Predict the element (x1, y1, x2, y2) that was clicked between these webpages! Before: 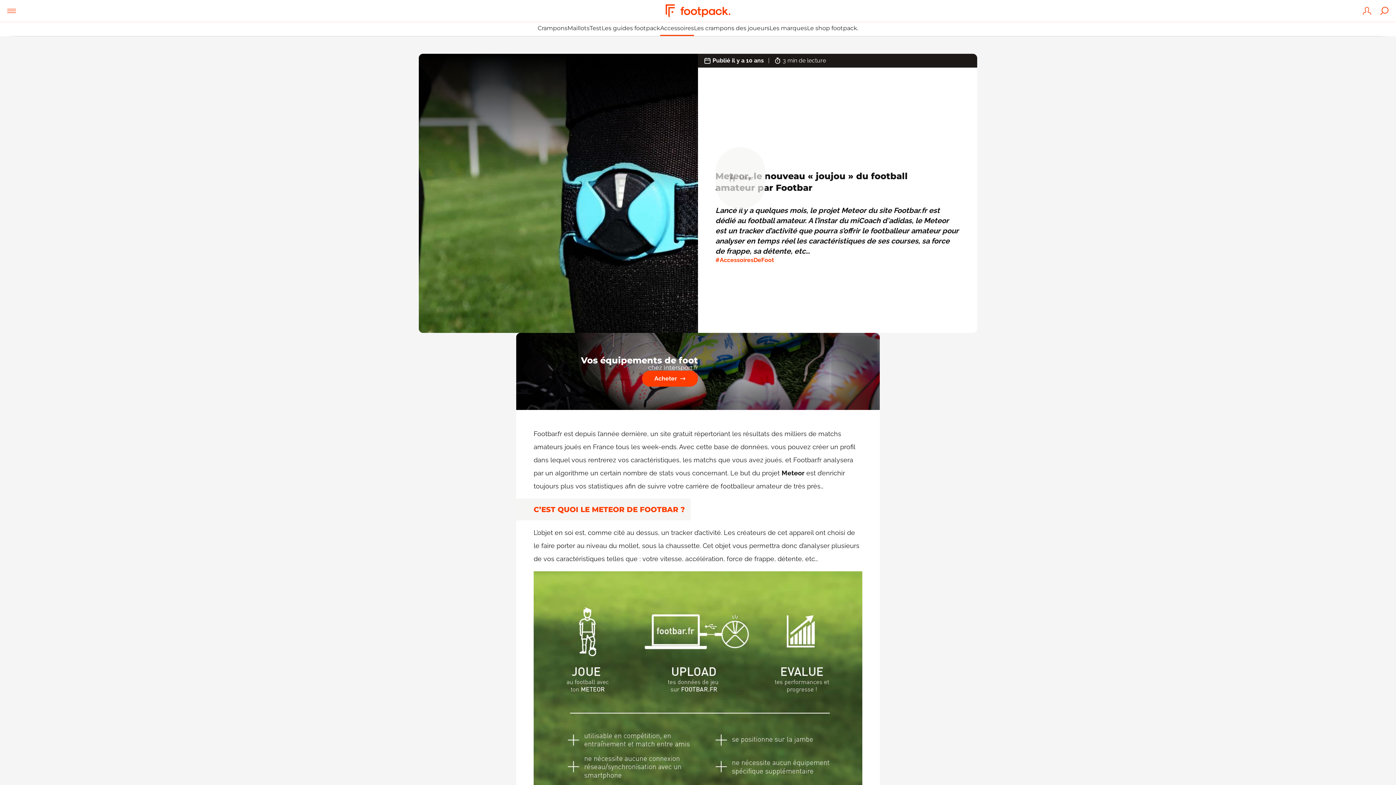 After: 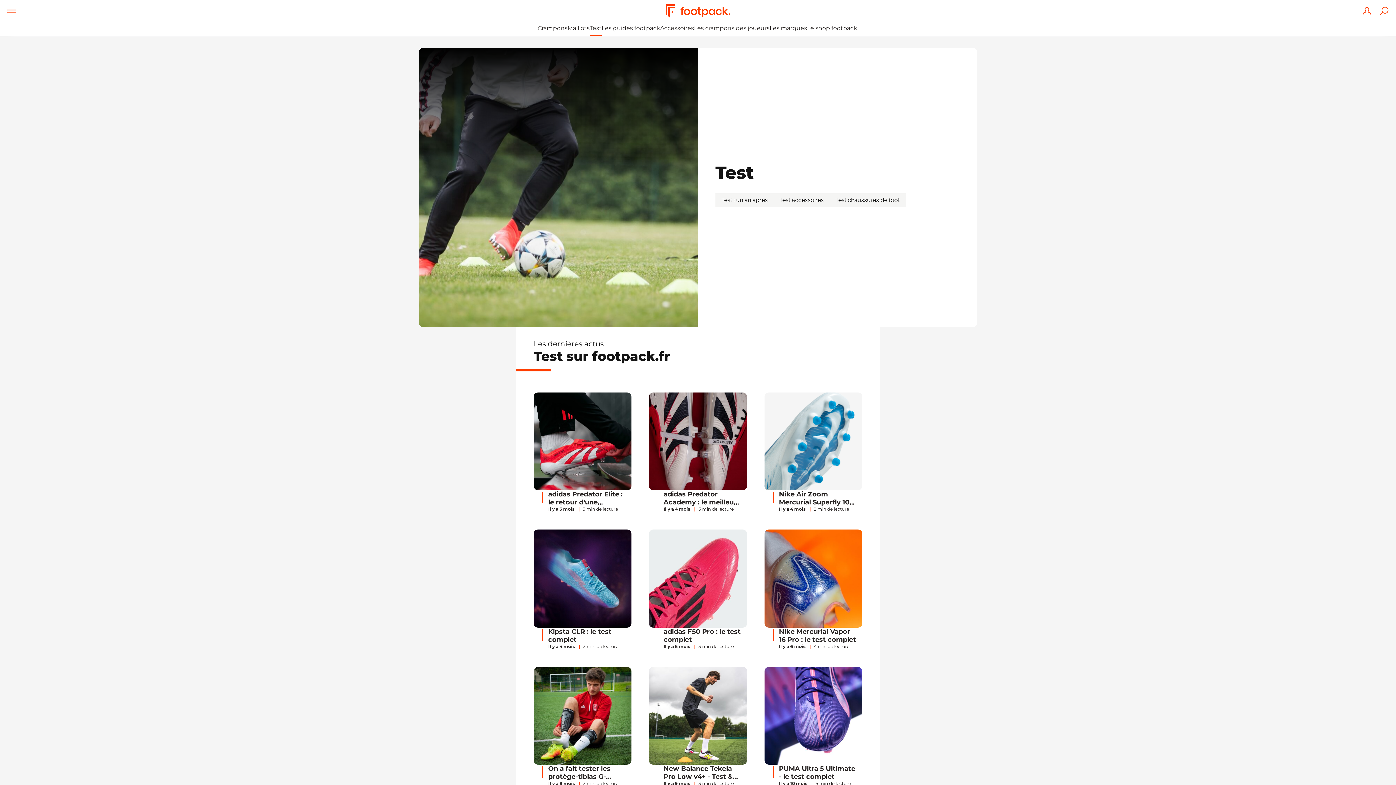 Action: bbox: (589, 21, 601, 36) label: Test